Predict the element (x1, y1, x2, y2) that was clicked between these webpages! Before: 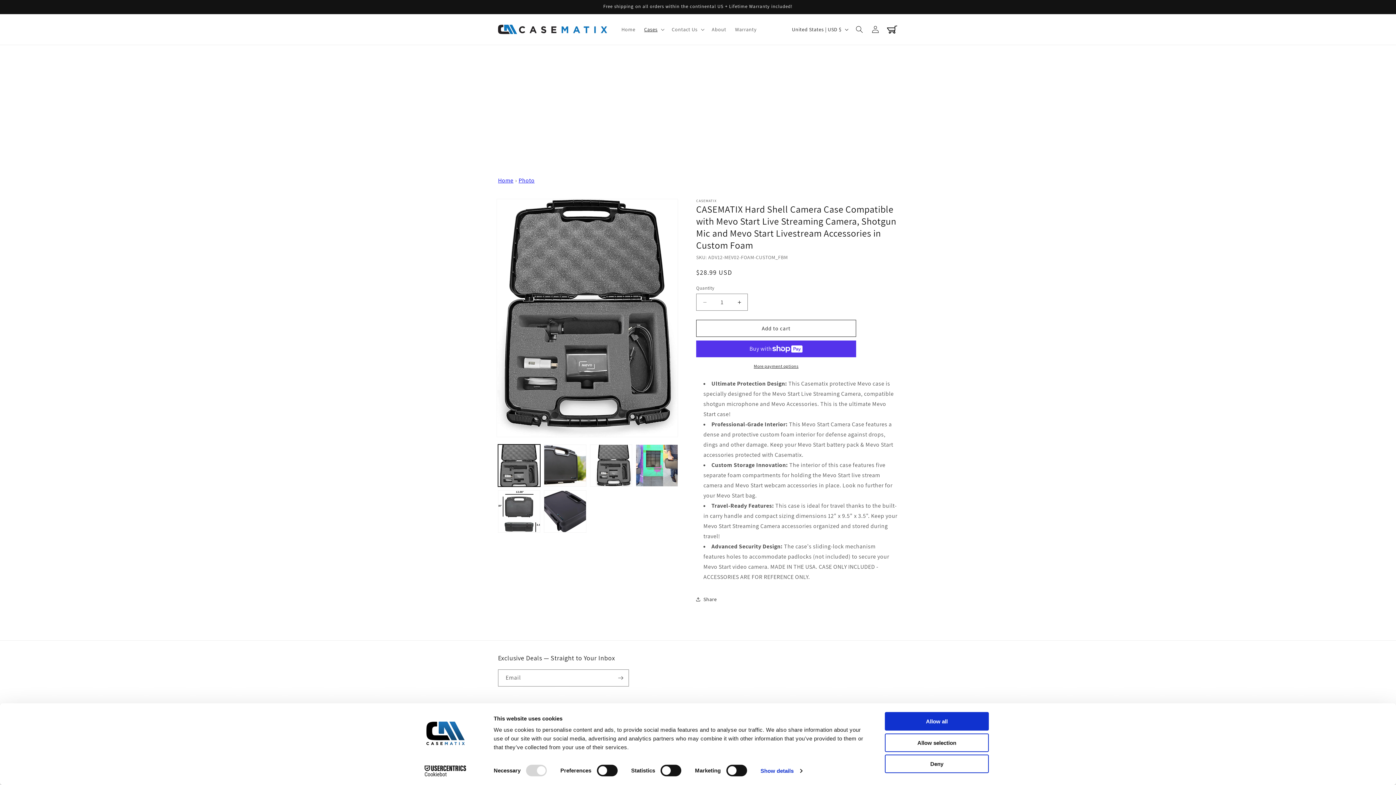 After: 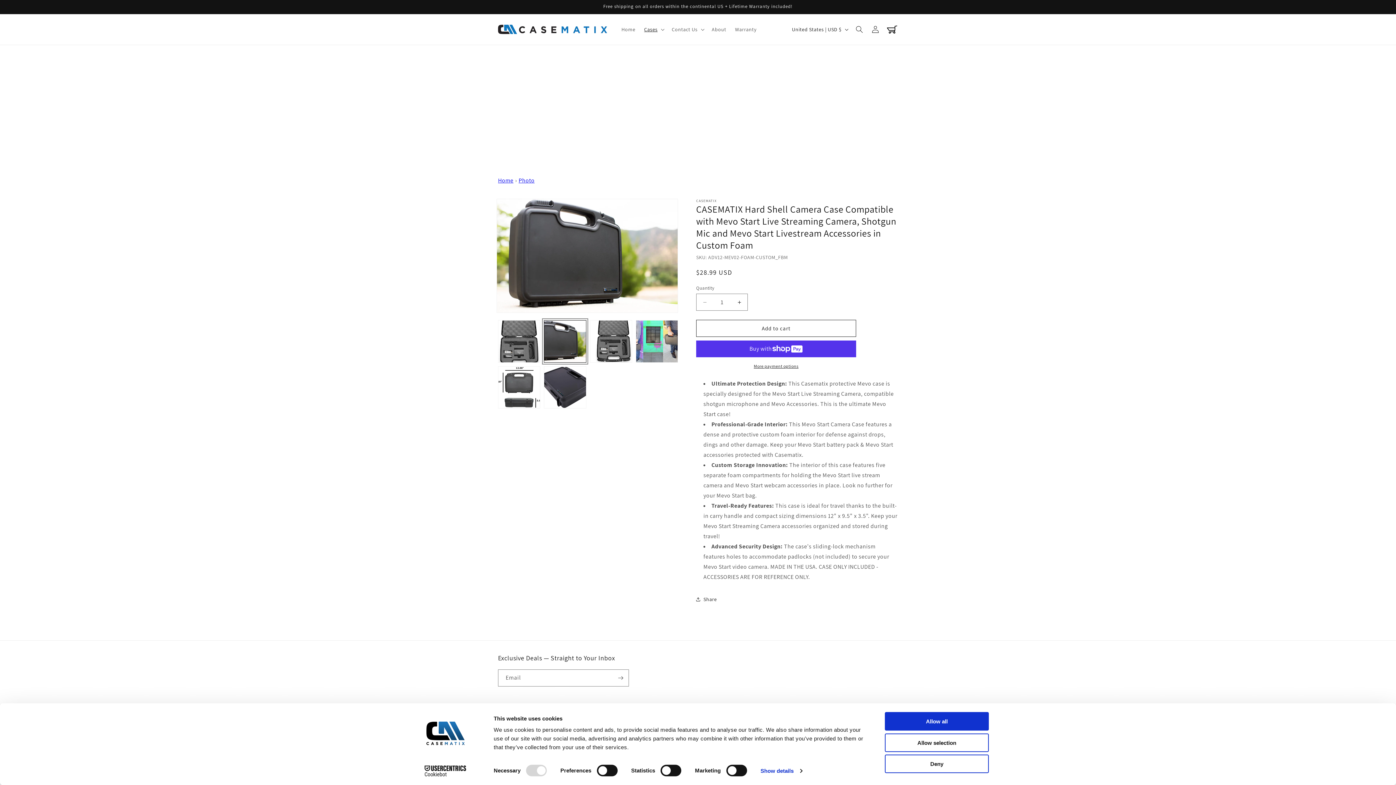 Action: label: Load image 2 in gallery view bbox: (544, 444, 586, 486)